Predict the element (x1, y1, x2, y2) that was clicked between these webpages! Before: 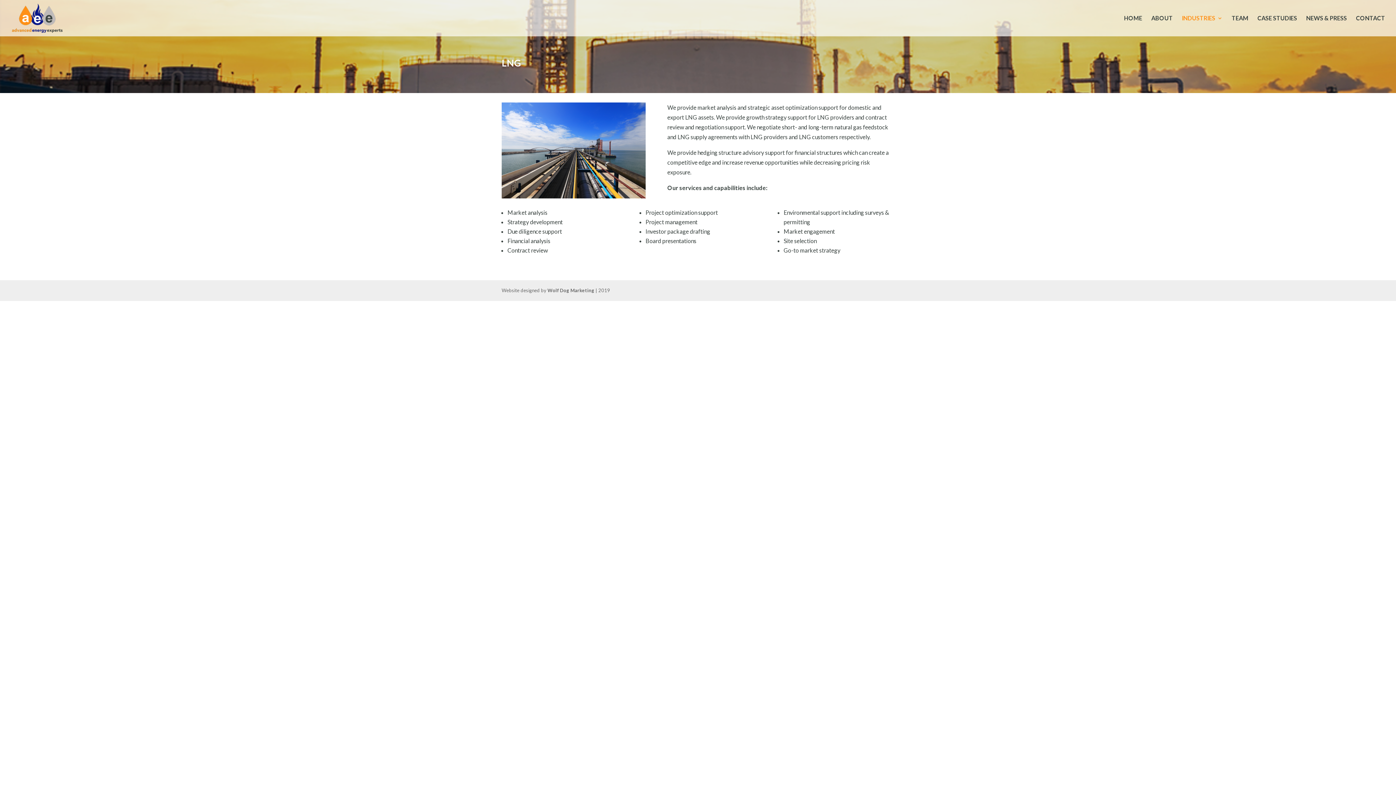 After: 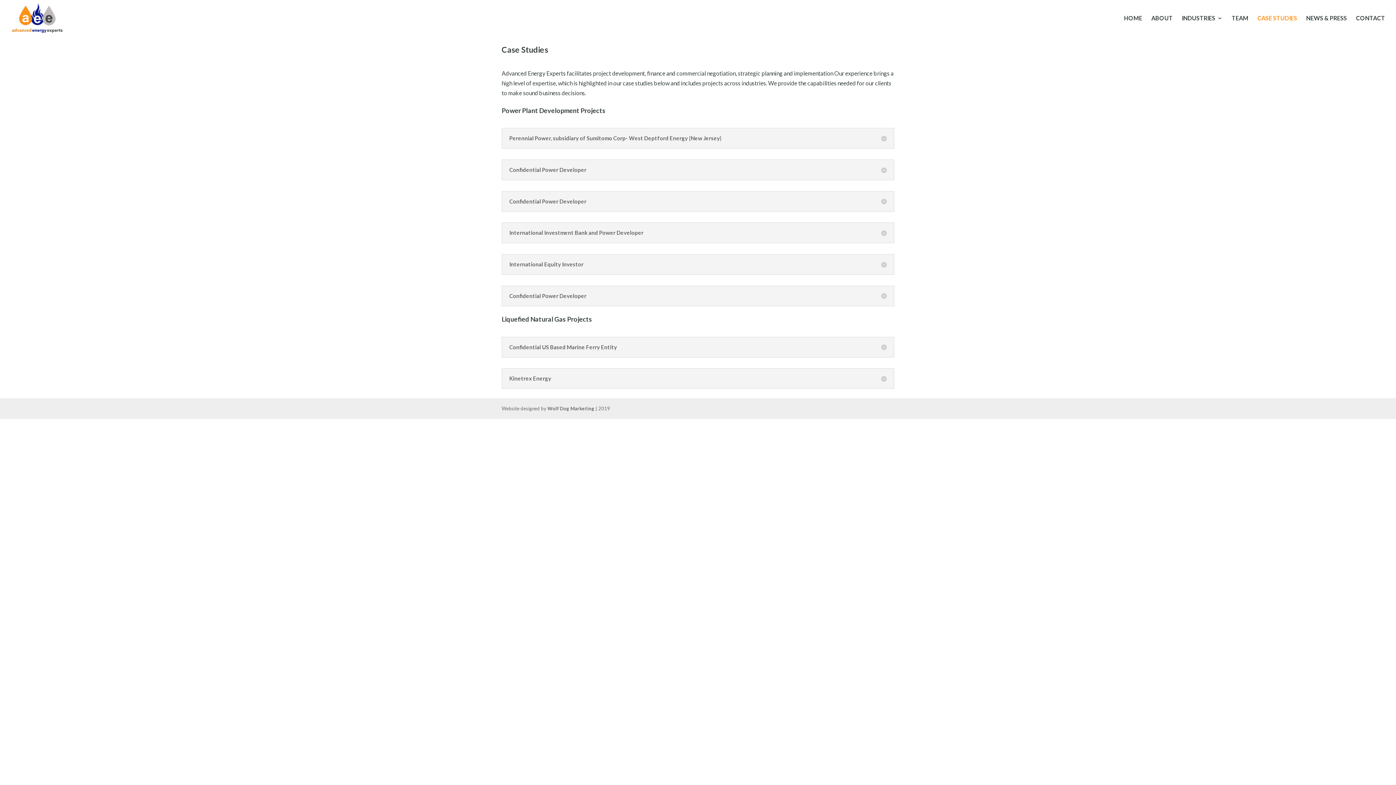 Action: label: CASE STUDIES bbox: (1257, 15, 1297, 36)